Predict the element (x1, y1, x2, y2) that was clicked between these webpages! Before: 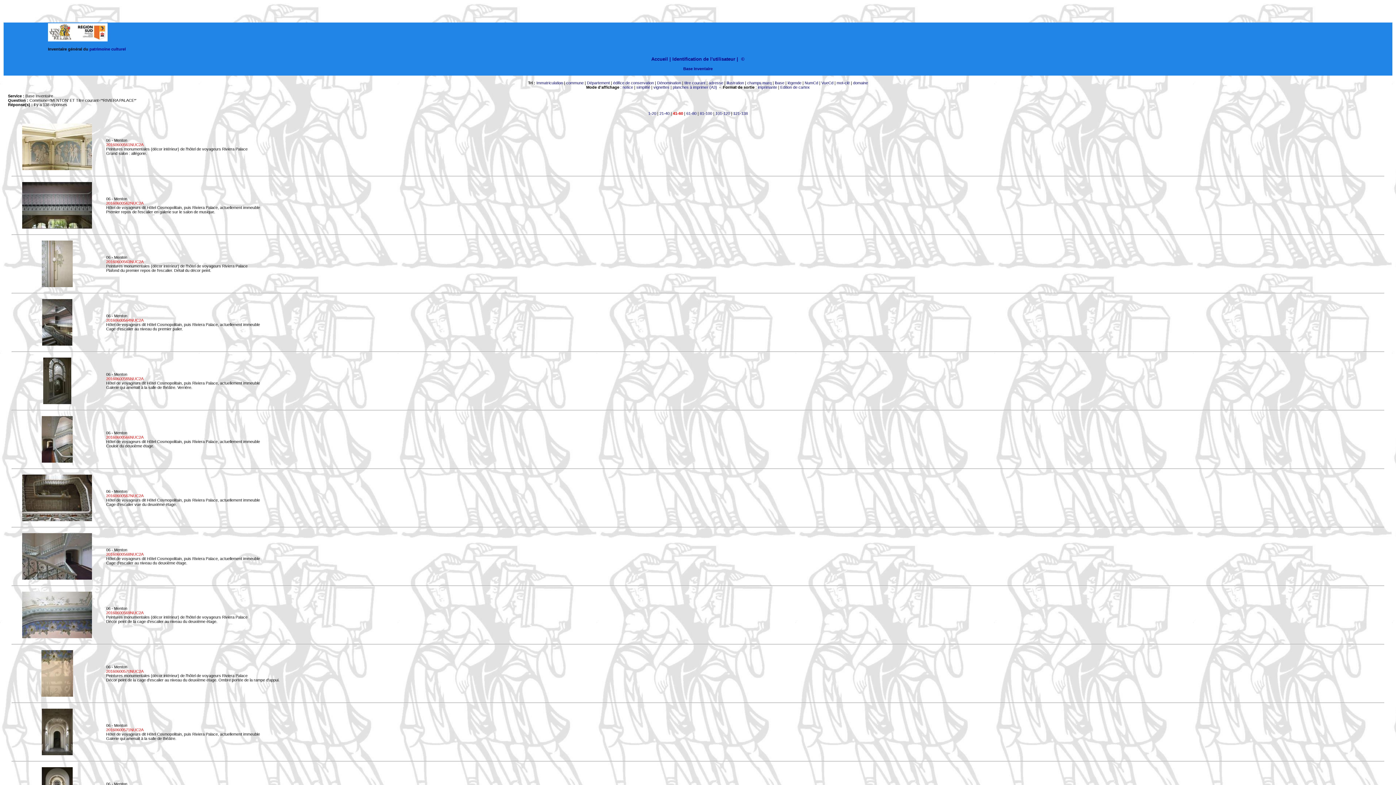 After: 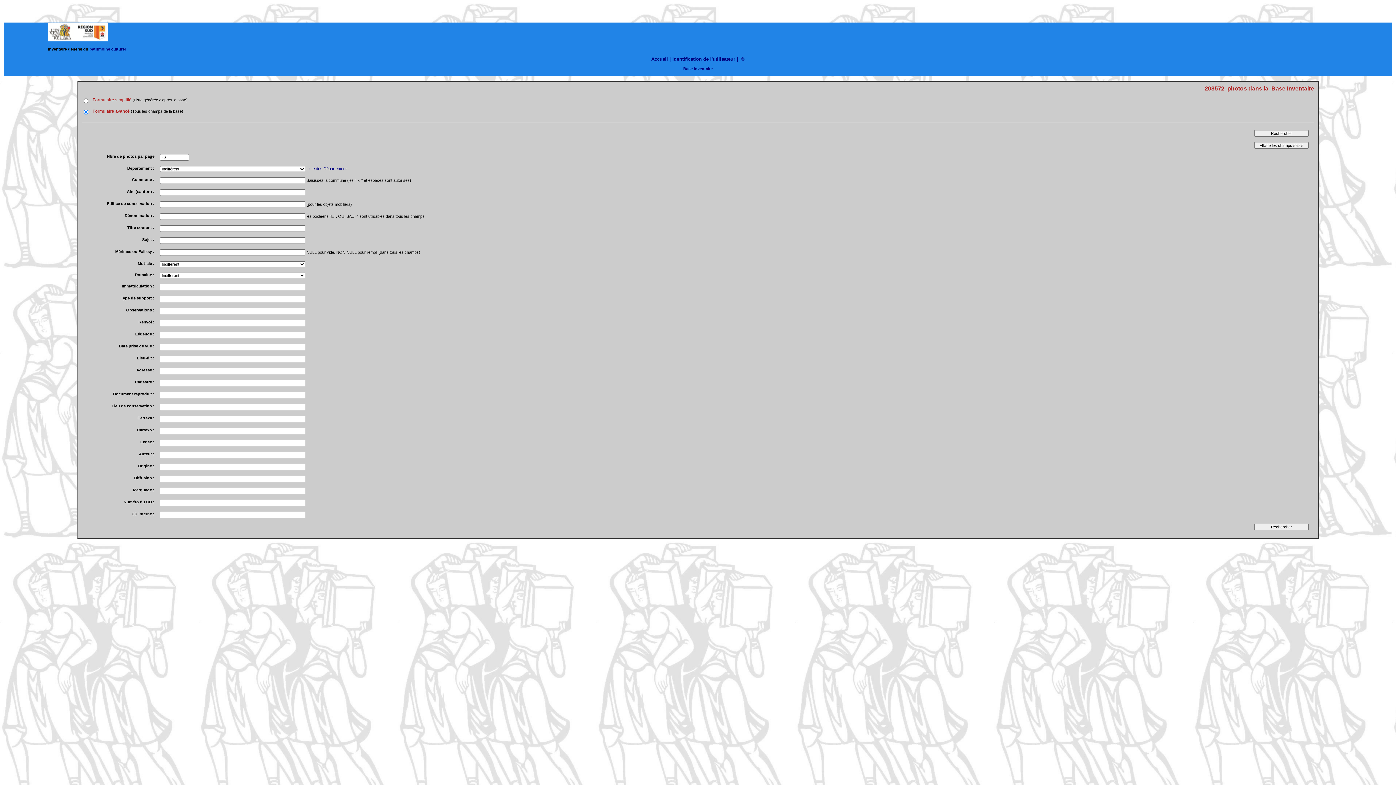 Action: label: Base Inventaire bbox: (683, 66, 712, 70)